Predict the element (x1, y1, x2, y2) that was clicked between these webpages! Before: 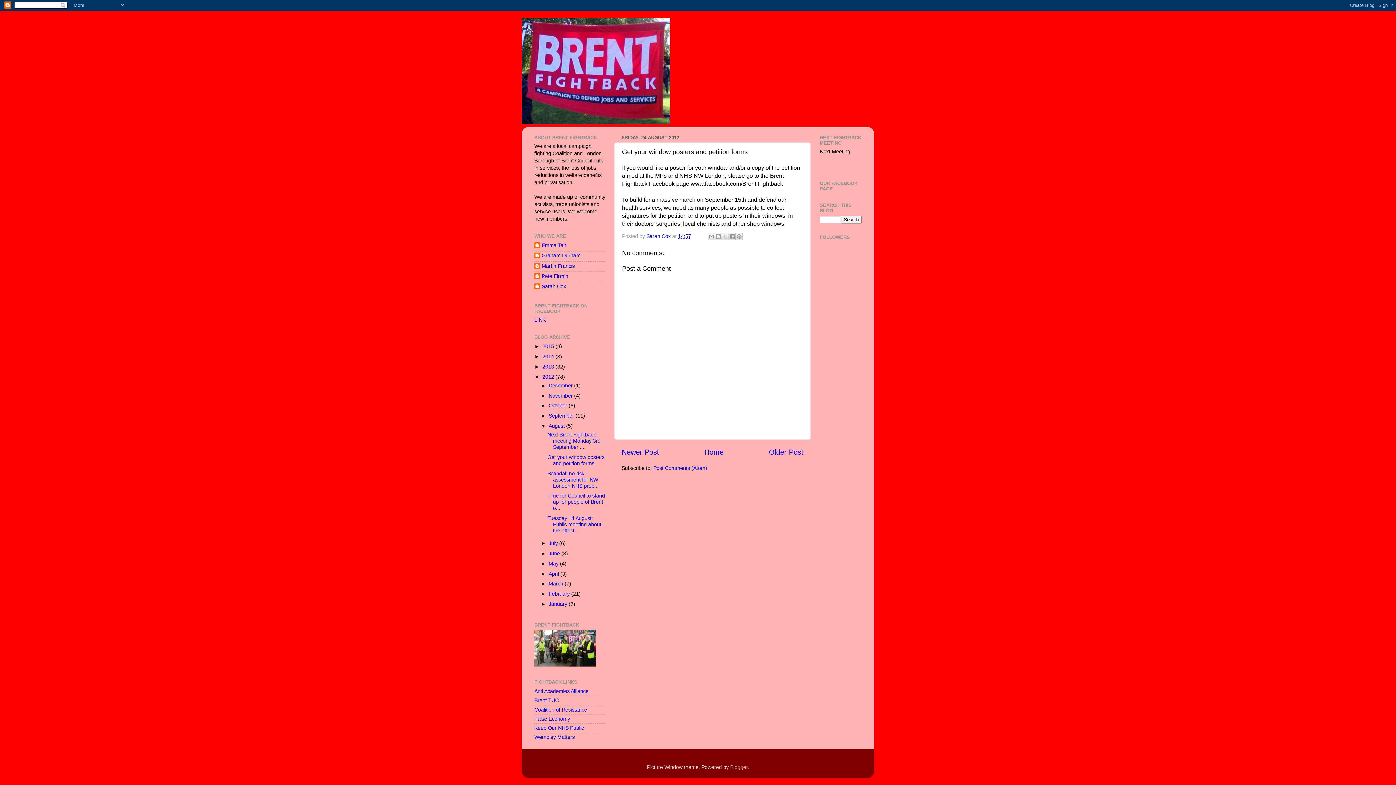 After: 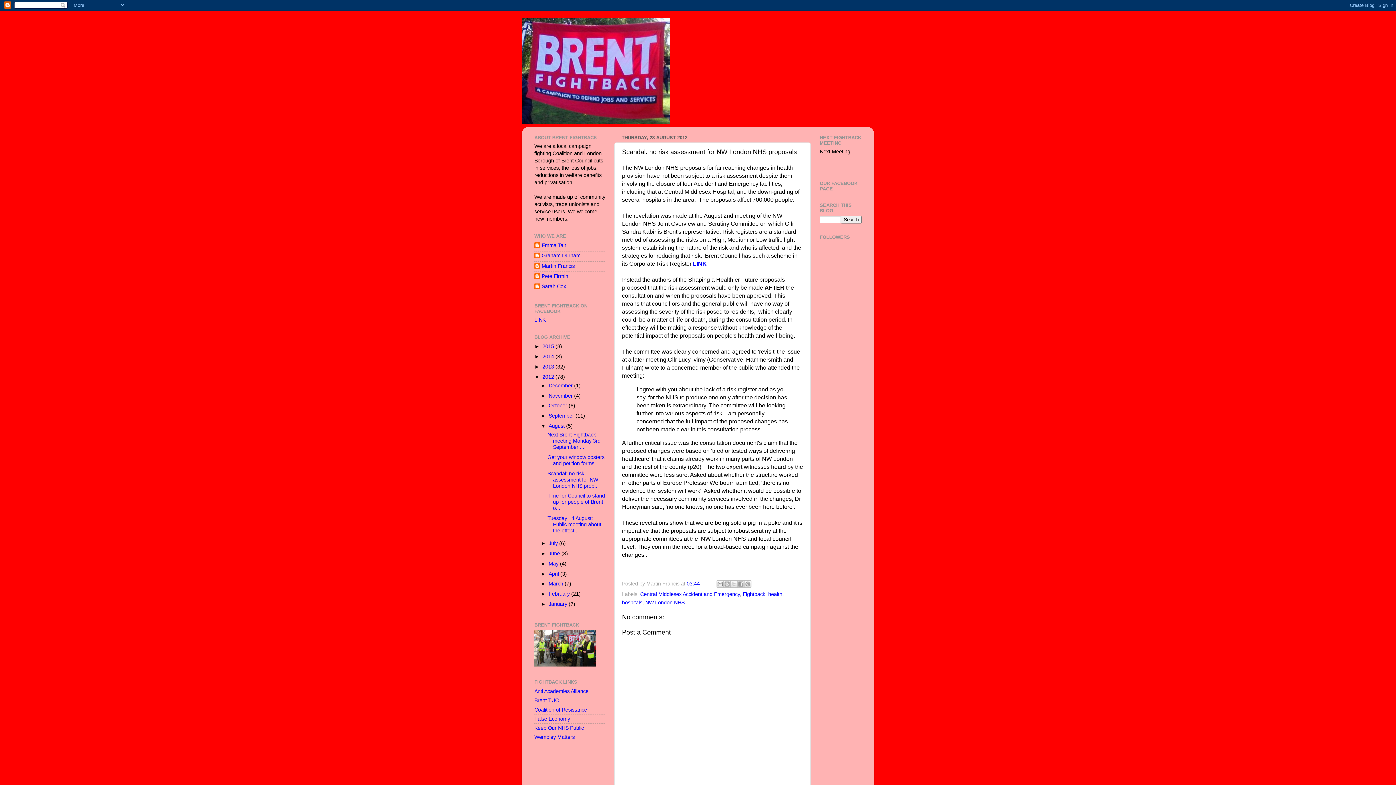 Action: label: Older Post bbox: (769, 448, 803, 456)